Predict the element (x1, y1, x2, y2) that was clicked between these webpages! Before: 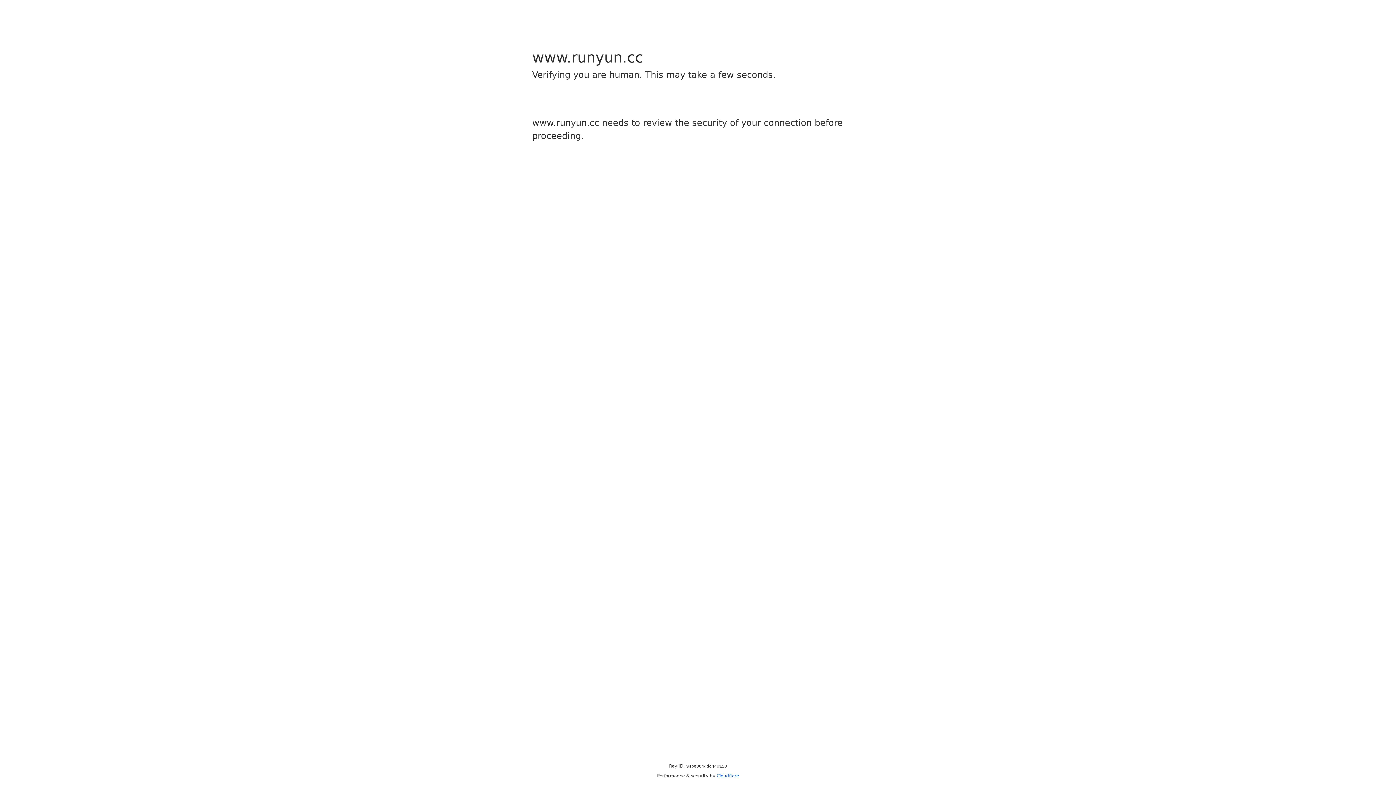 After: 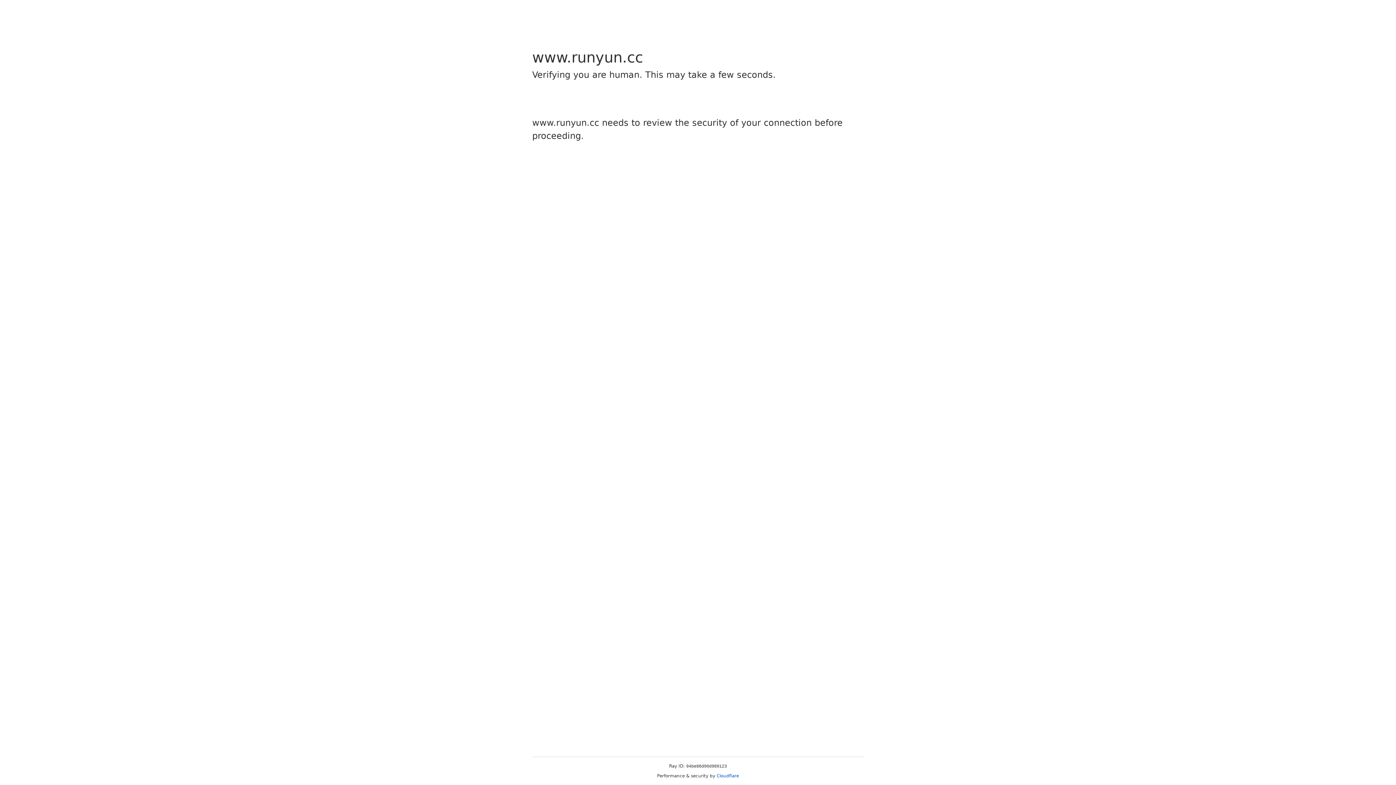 Action: bbox: (716, 773, 739, 778) label: Cloudflare